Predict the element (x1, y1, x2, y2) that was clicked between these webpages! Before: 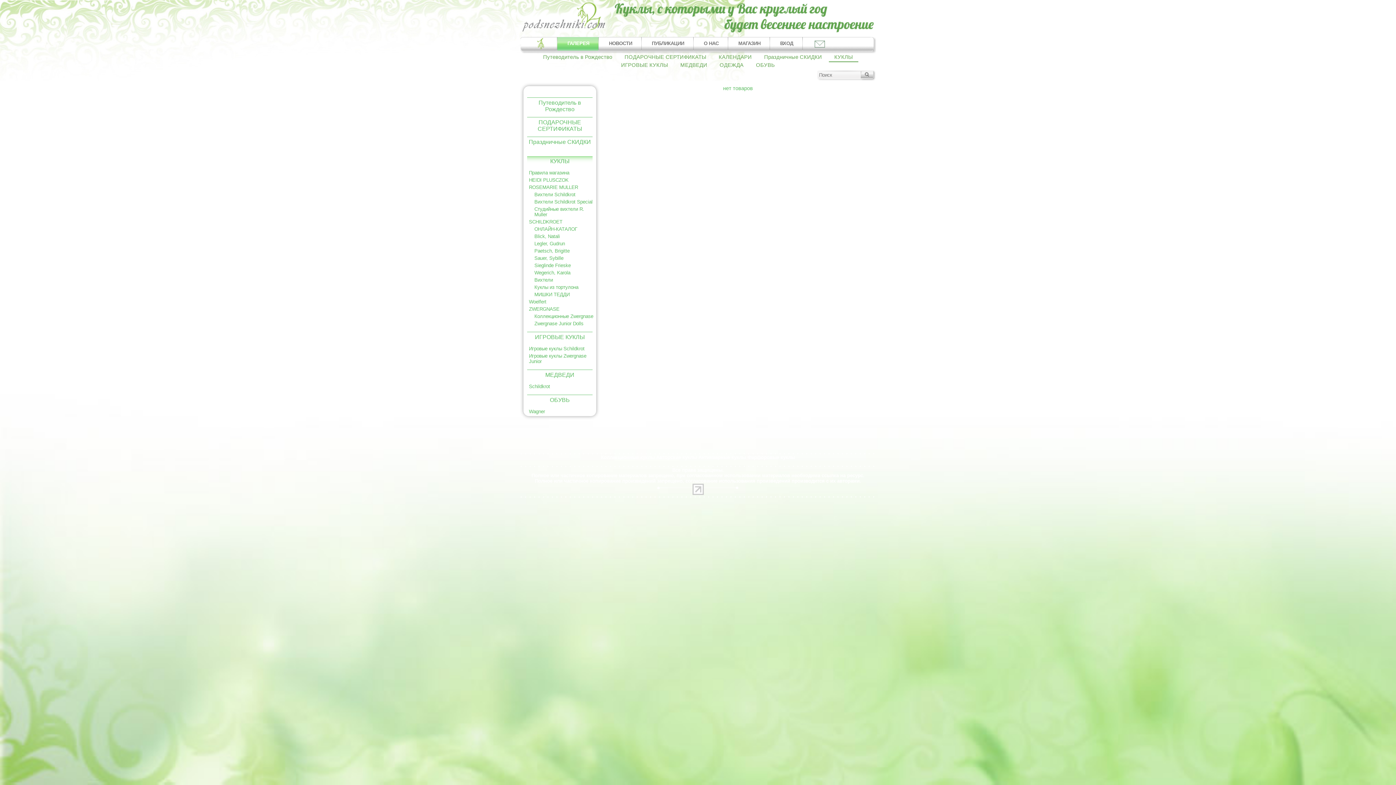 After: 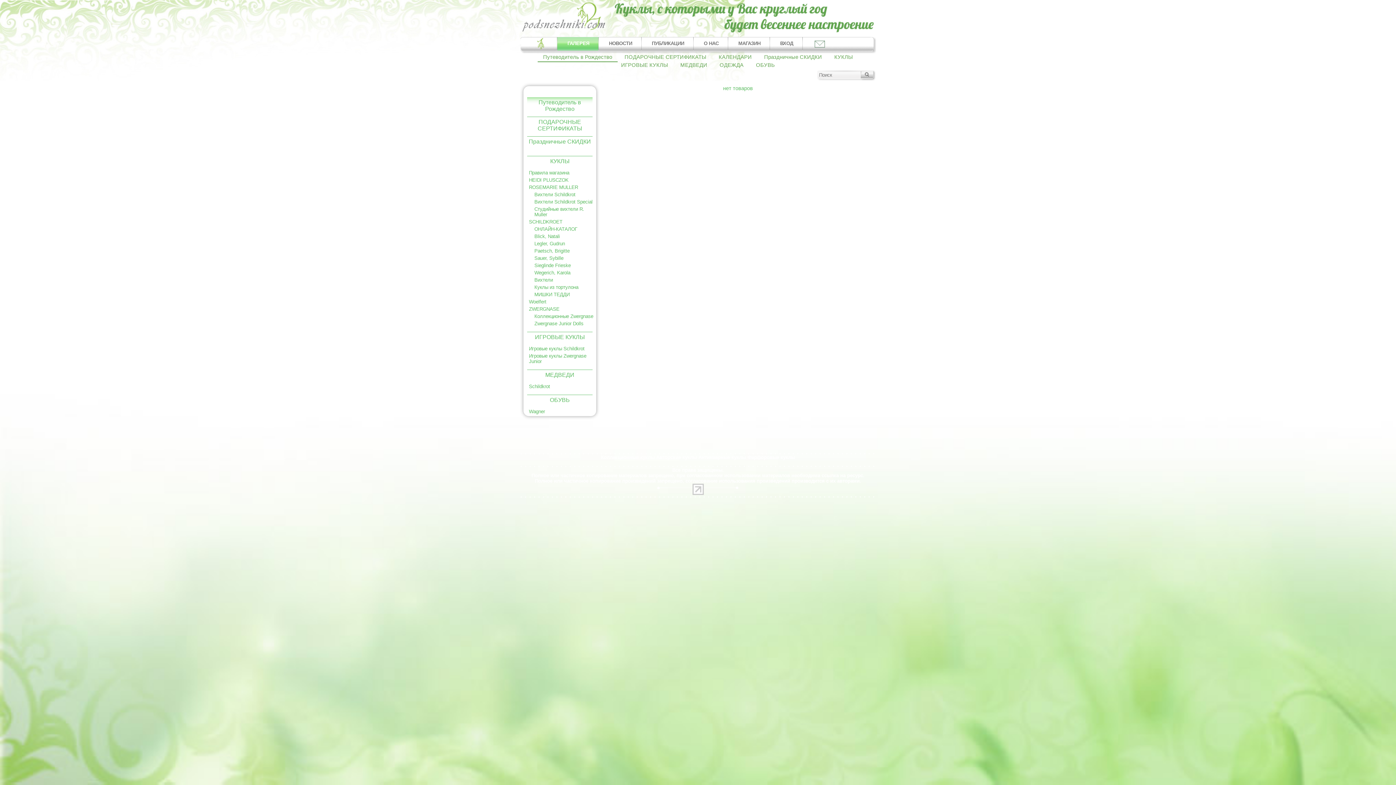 Action: bbox: (527, 97, 592, 111) label: Путеводитель в Рождество